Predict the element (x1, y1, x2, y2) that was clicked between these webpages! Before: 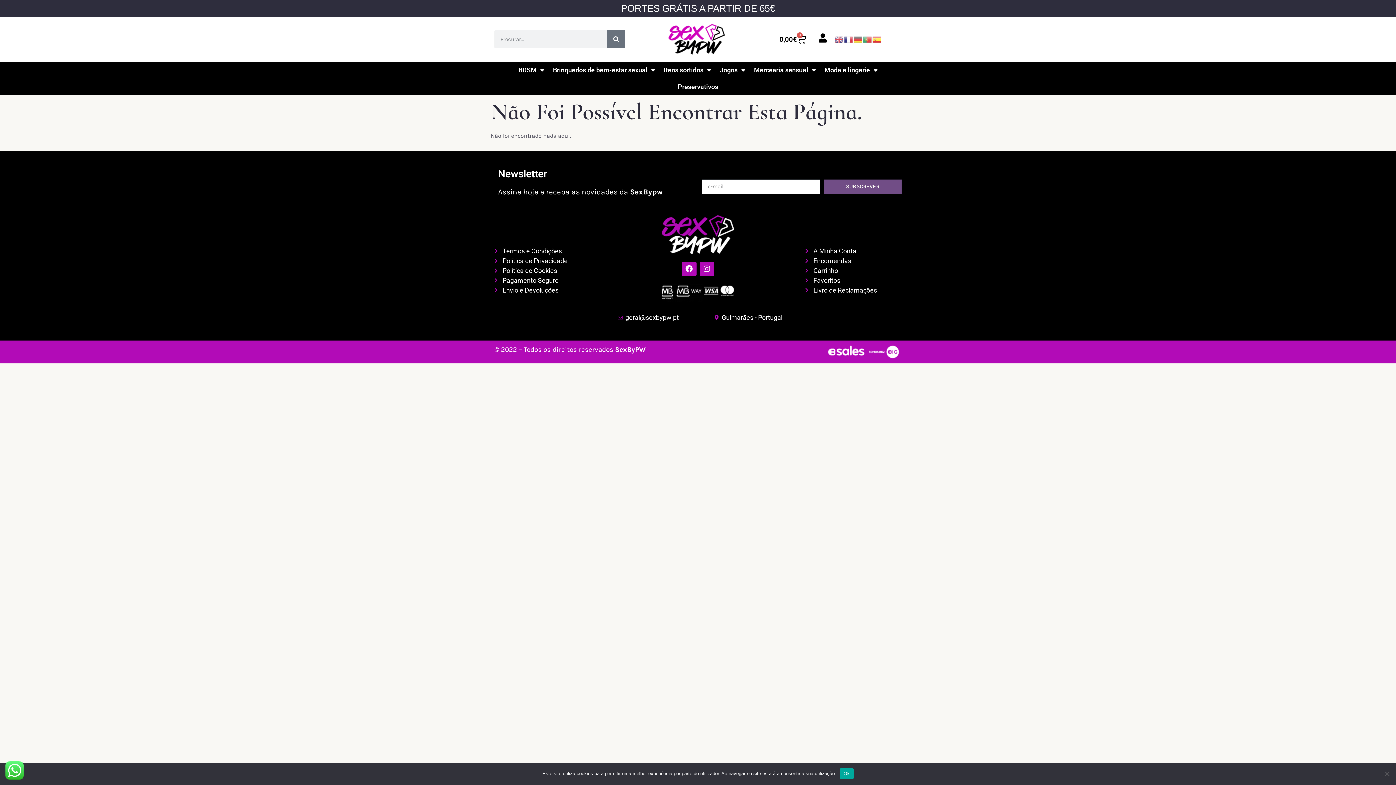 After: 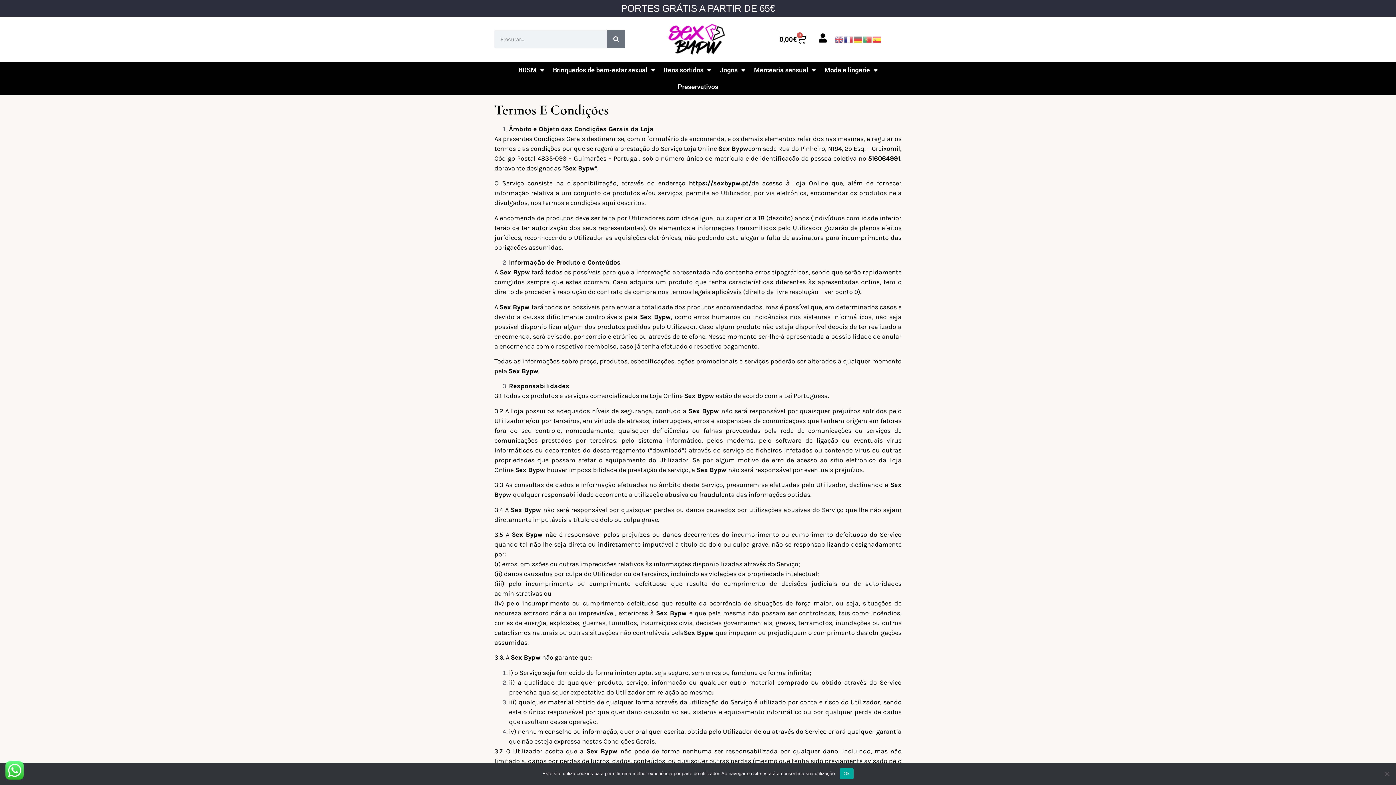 Action: label: Termos e Condições bbox: (494, 246, 590, 256)